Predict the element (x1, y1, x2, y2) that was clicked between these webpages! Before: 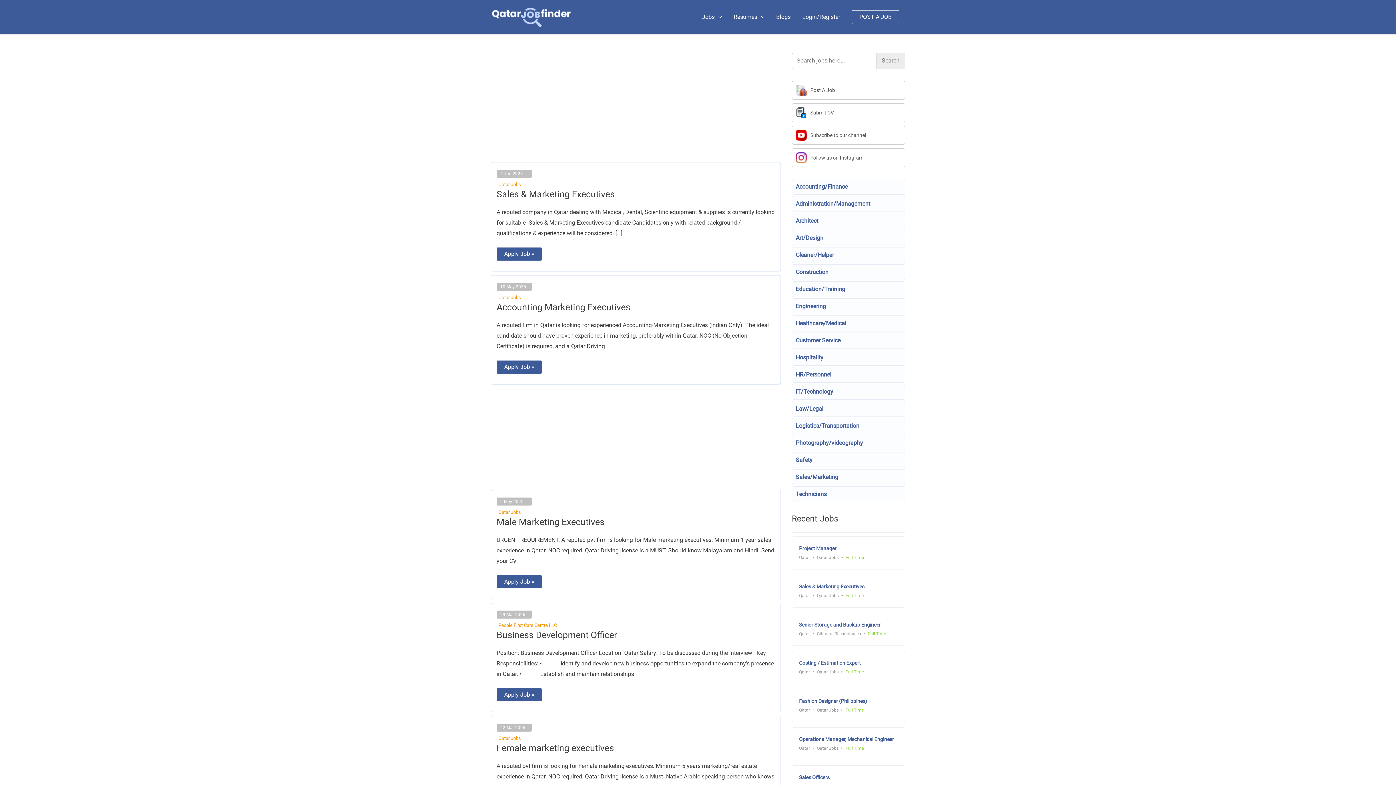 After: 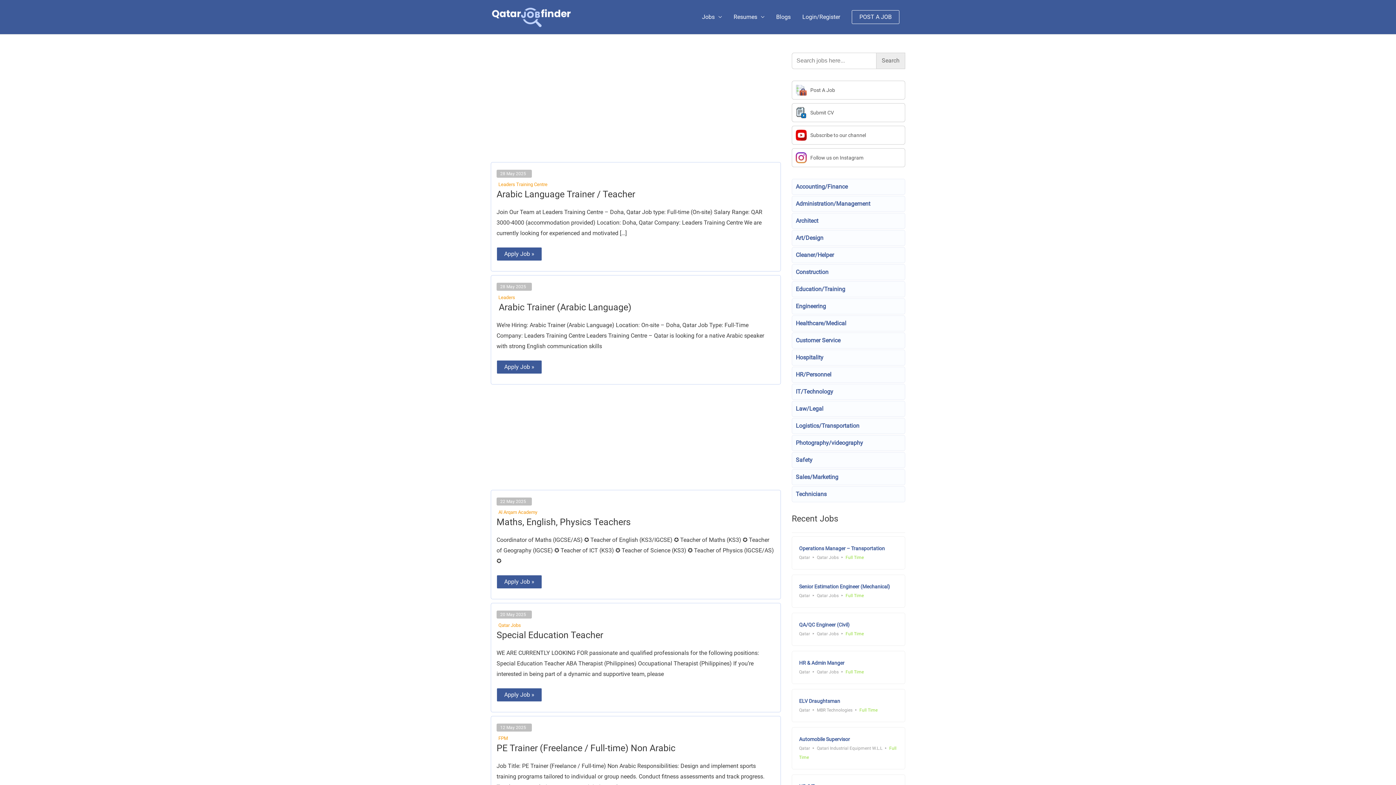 Action: label: Education/Training bbox: (792, 281, 905, 297)